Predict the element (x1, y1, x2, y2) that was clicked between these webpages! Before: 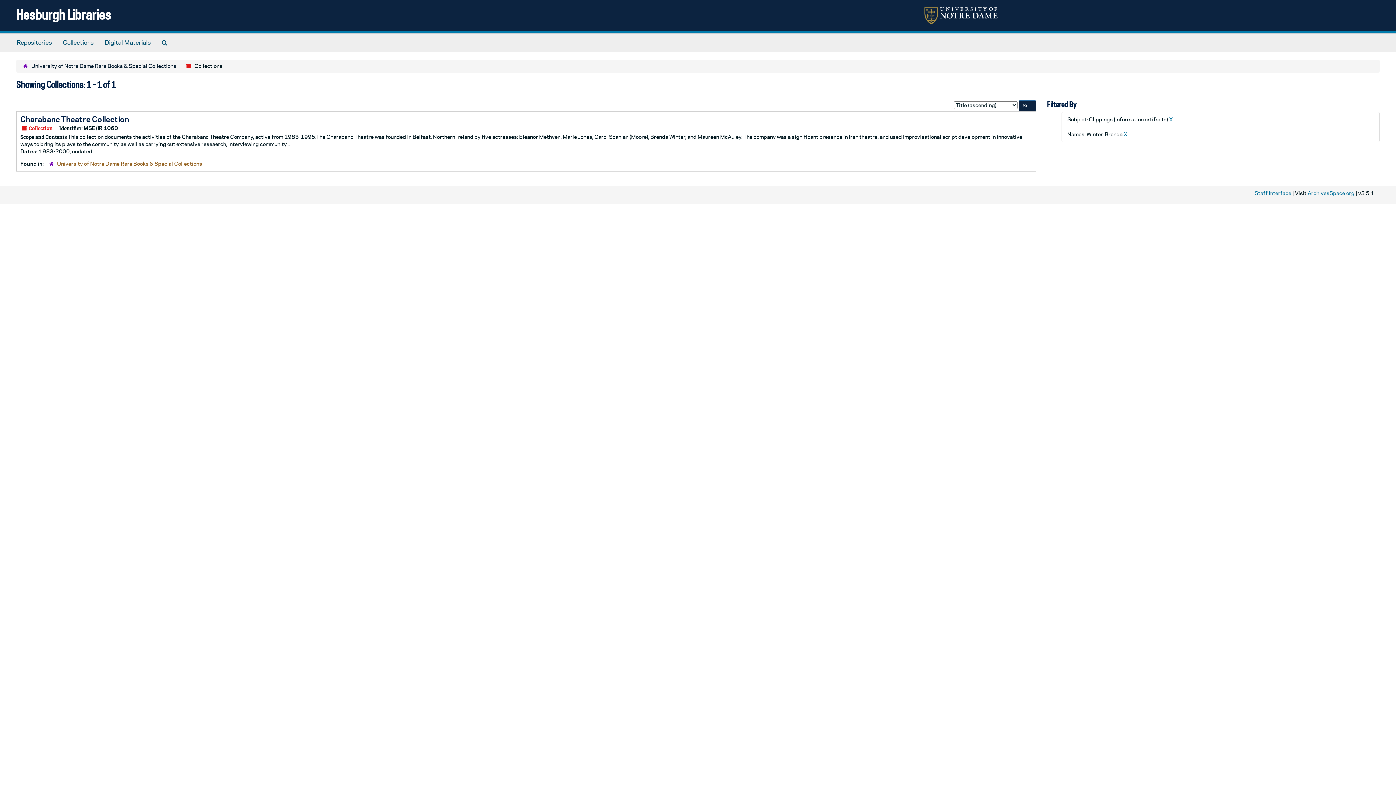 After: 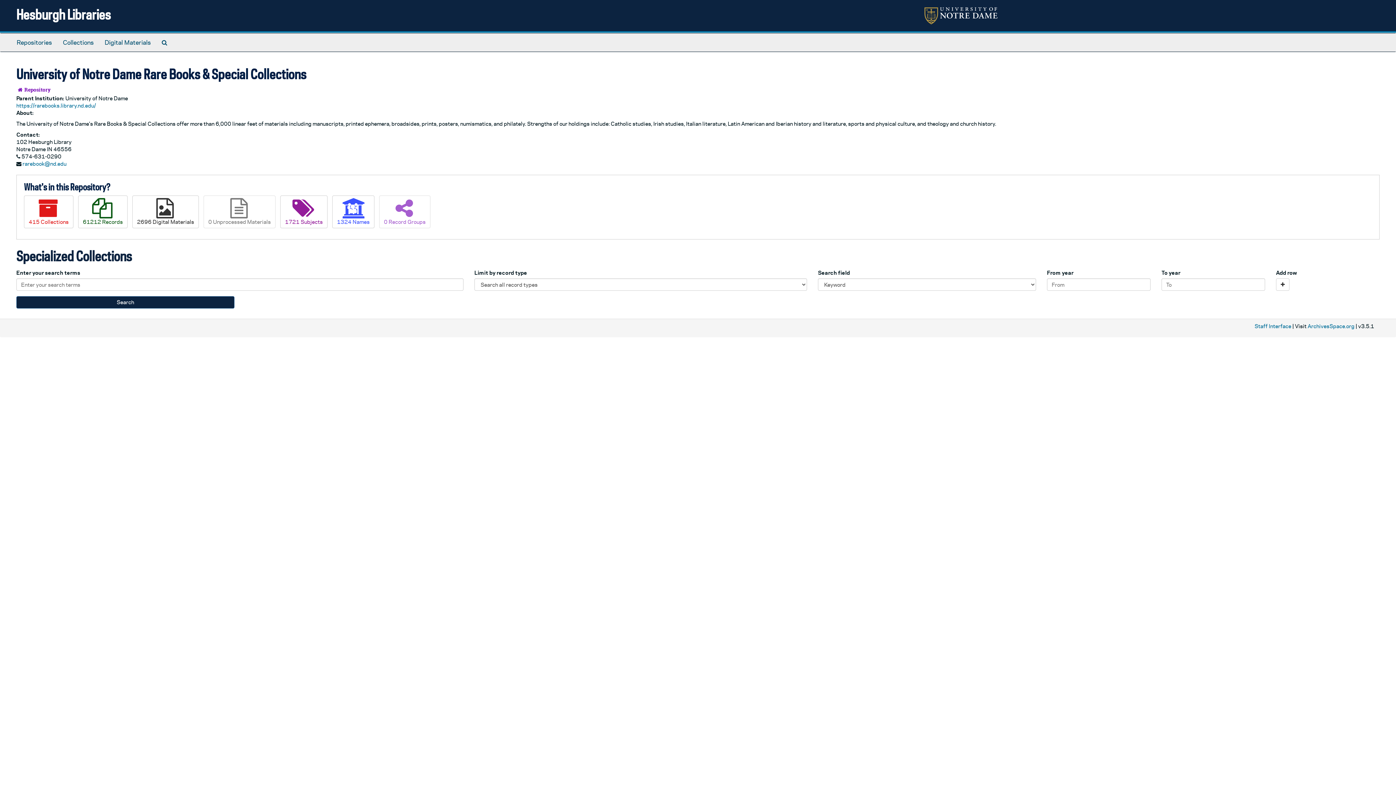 Action: label: University of Notre Dame Rare Books & Special Collections bbox: (31, 62, 176, 69)